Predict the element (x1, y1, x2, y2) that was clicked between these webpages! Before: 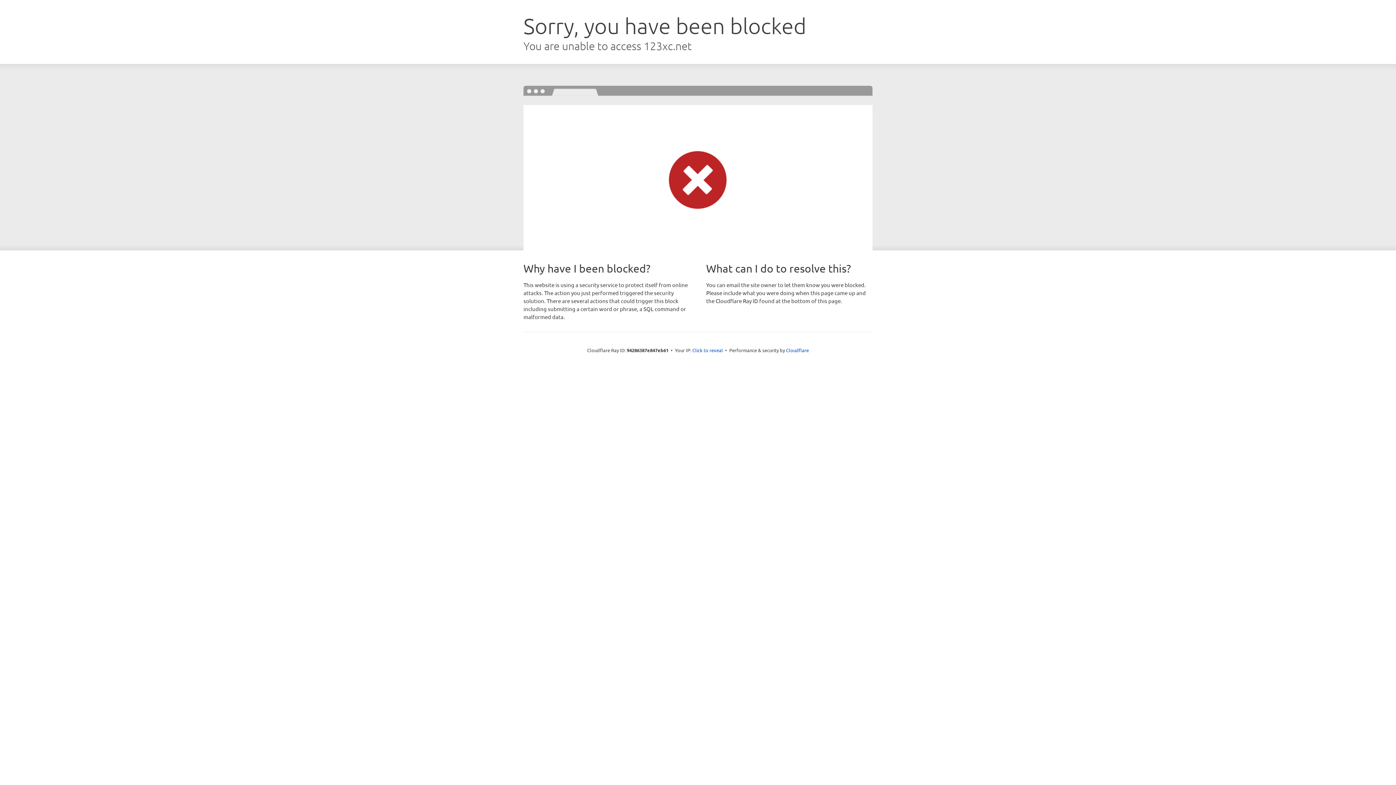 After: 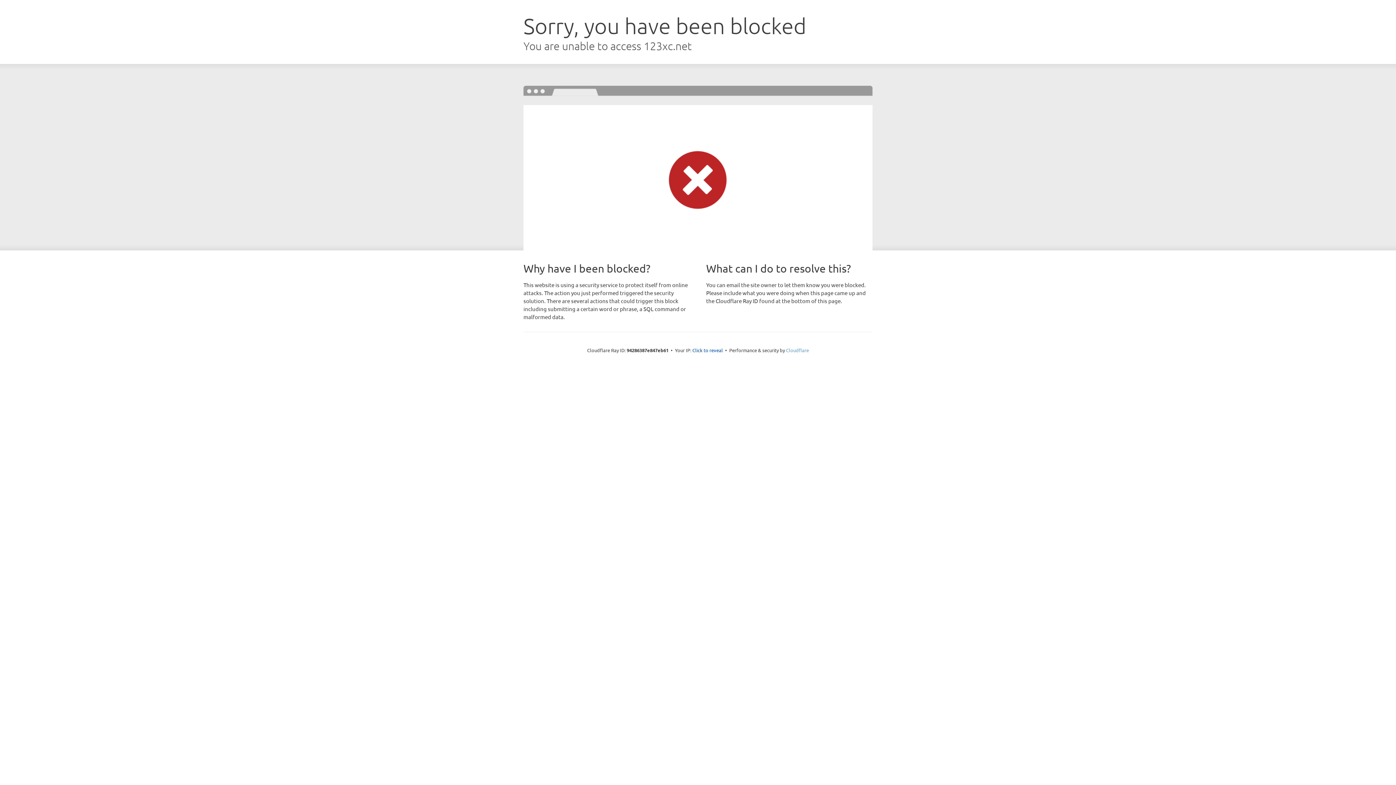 Action: label: Cloudflare bbox: (786, 347, 809, 353)